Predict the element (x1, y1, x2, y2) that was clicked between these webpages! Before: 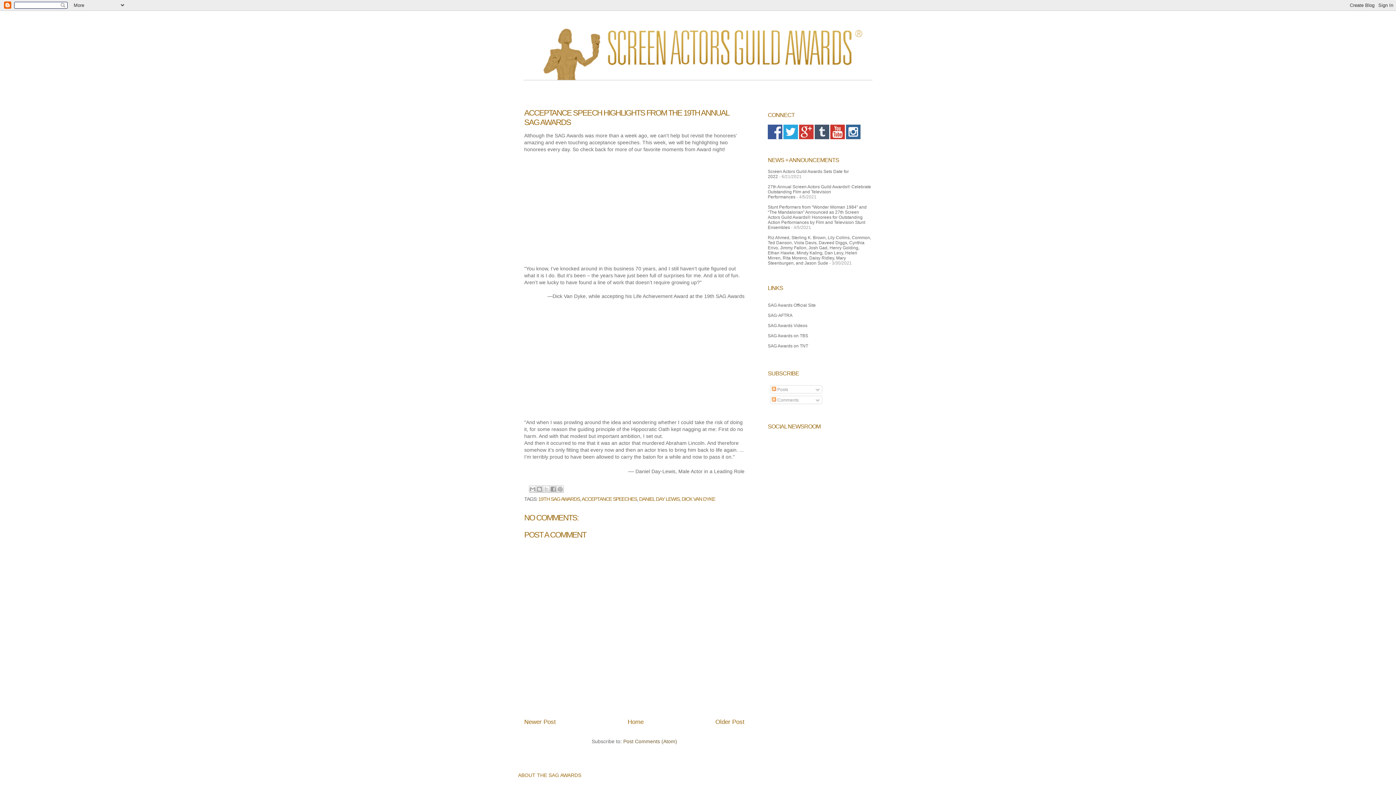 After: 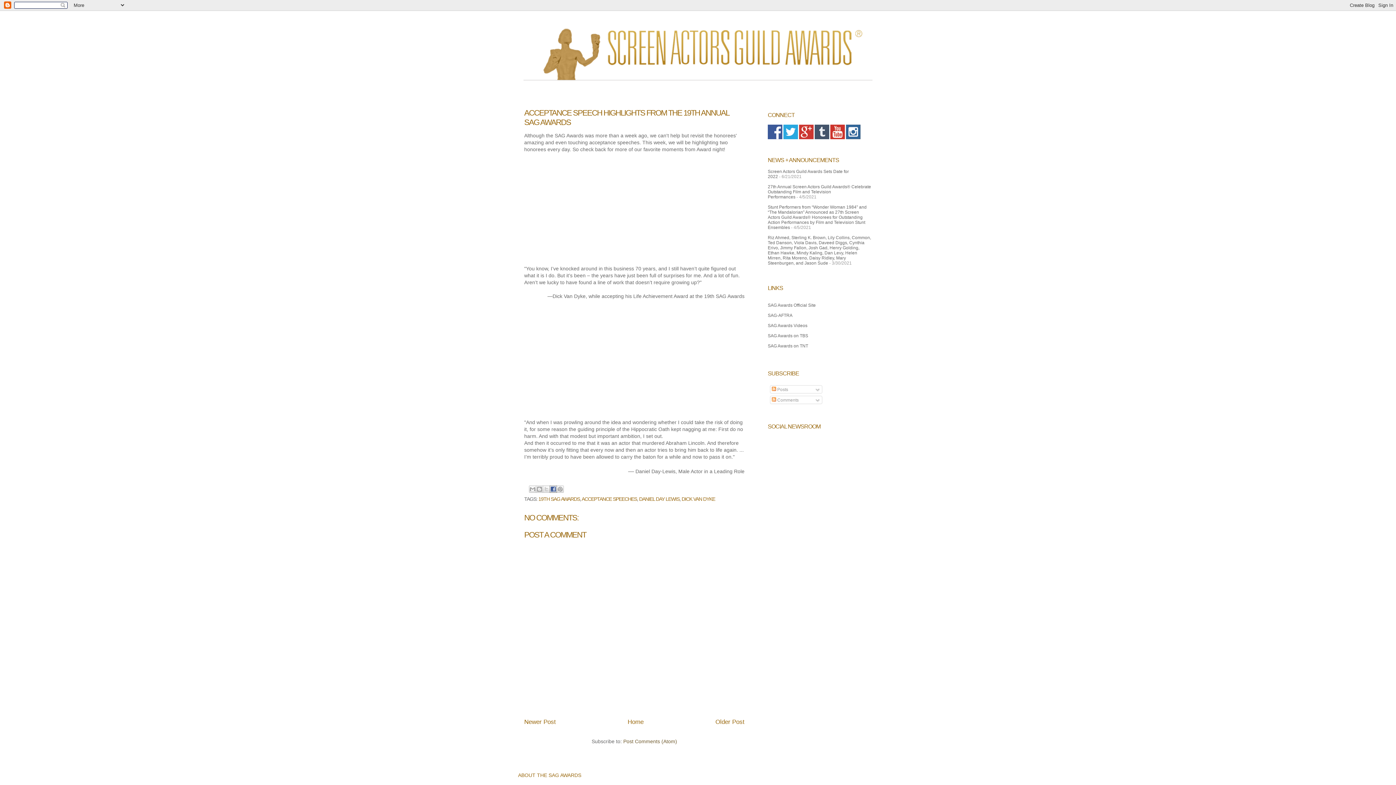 Action: label: SHARE TO FACEBOOK bbox: (549, 485, 557, 493)